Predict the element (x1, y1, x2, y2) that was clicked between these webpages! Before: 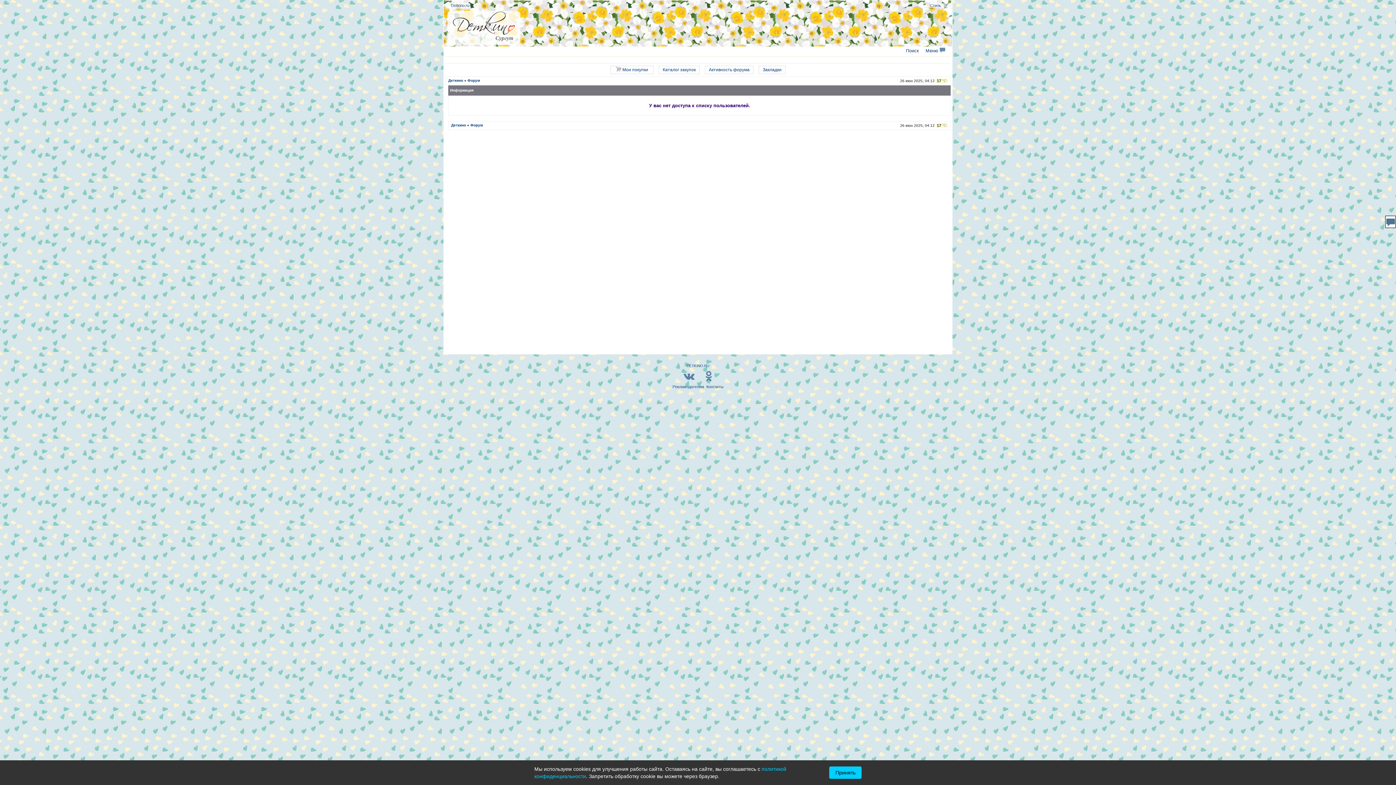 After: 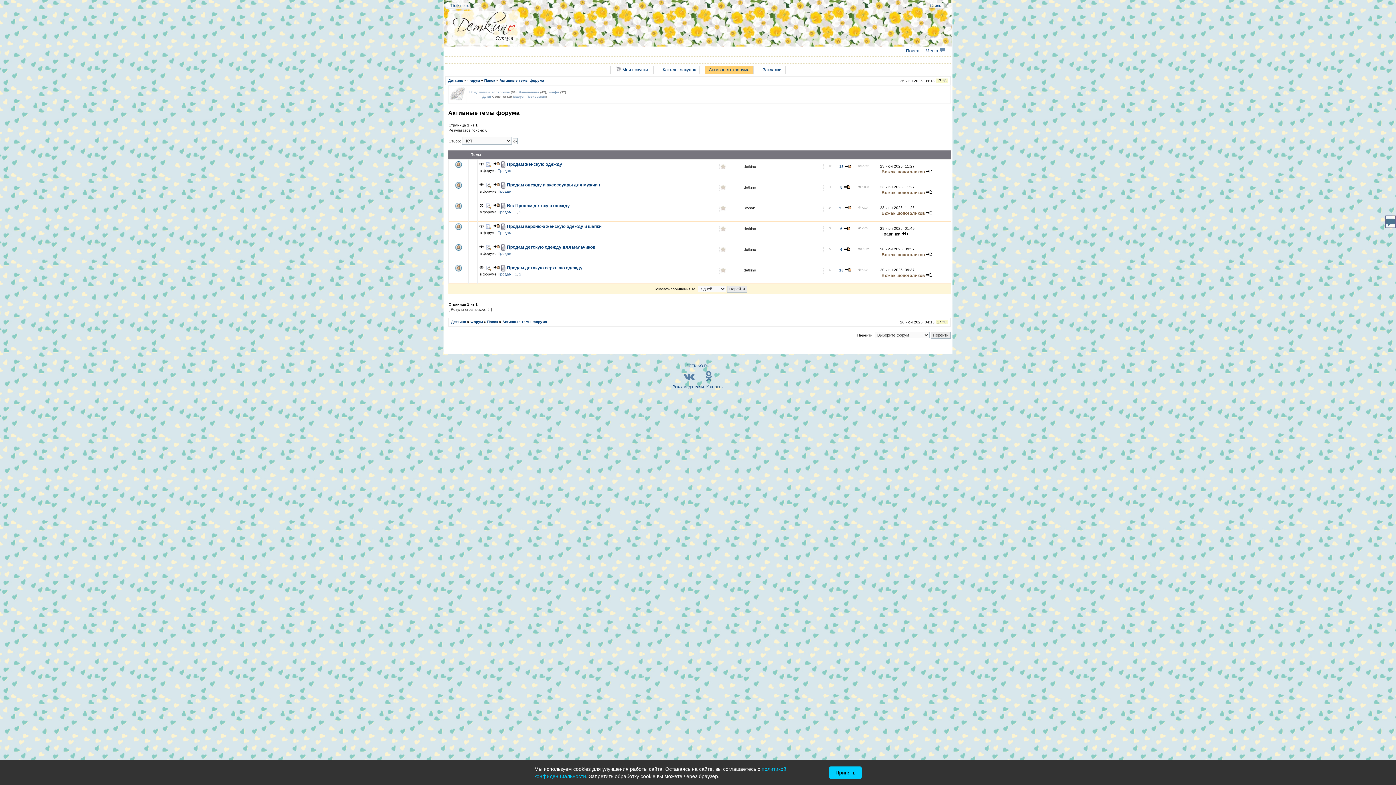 Action: bbox: (709, 67, 749, 72) label: Активность форума